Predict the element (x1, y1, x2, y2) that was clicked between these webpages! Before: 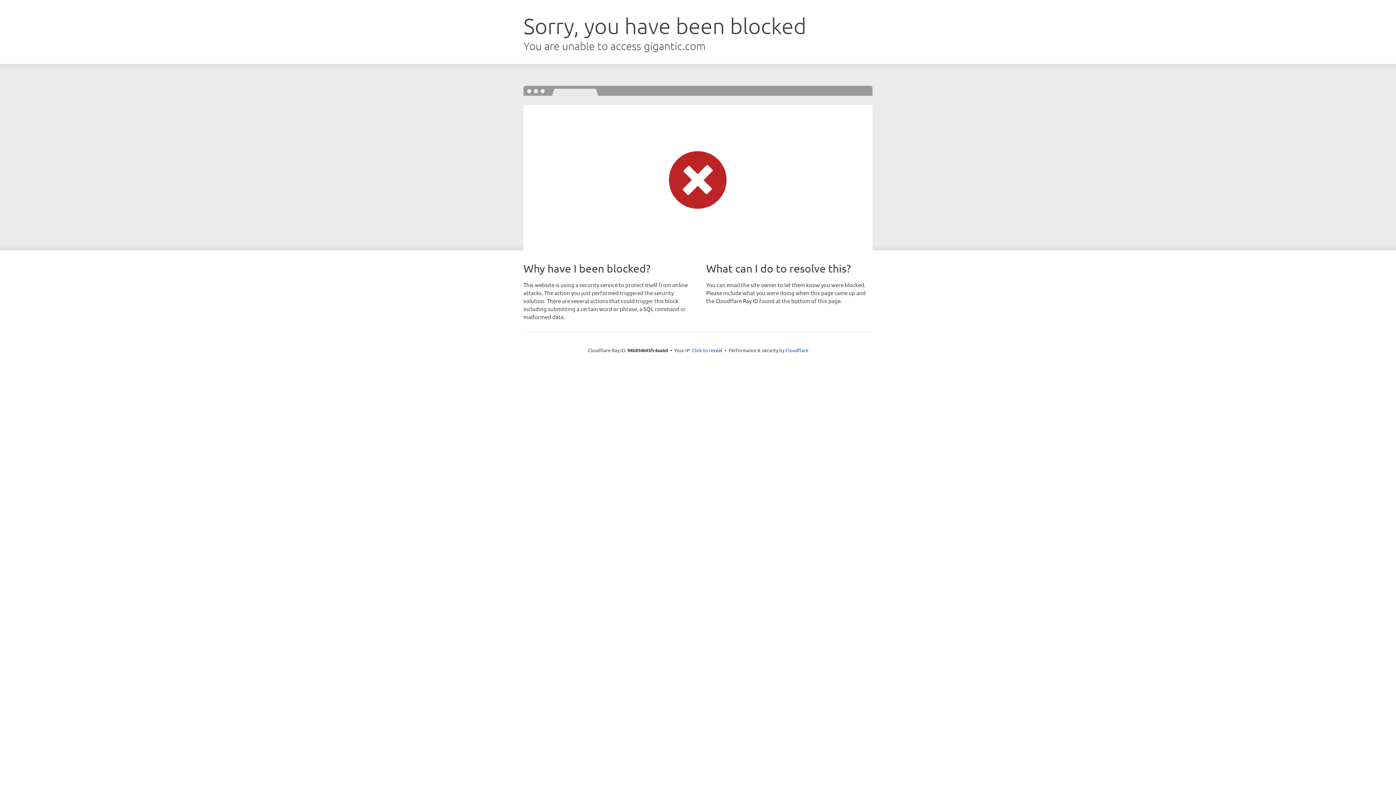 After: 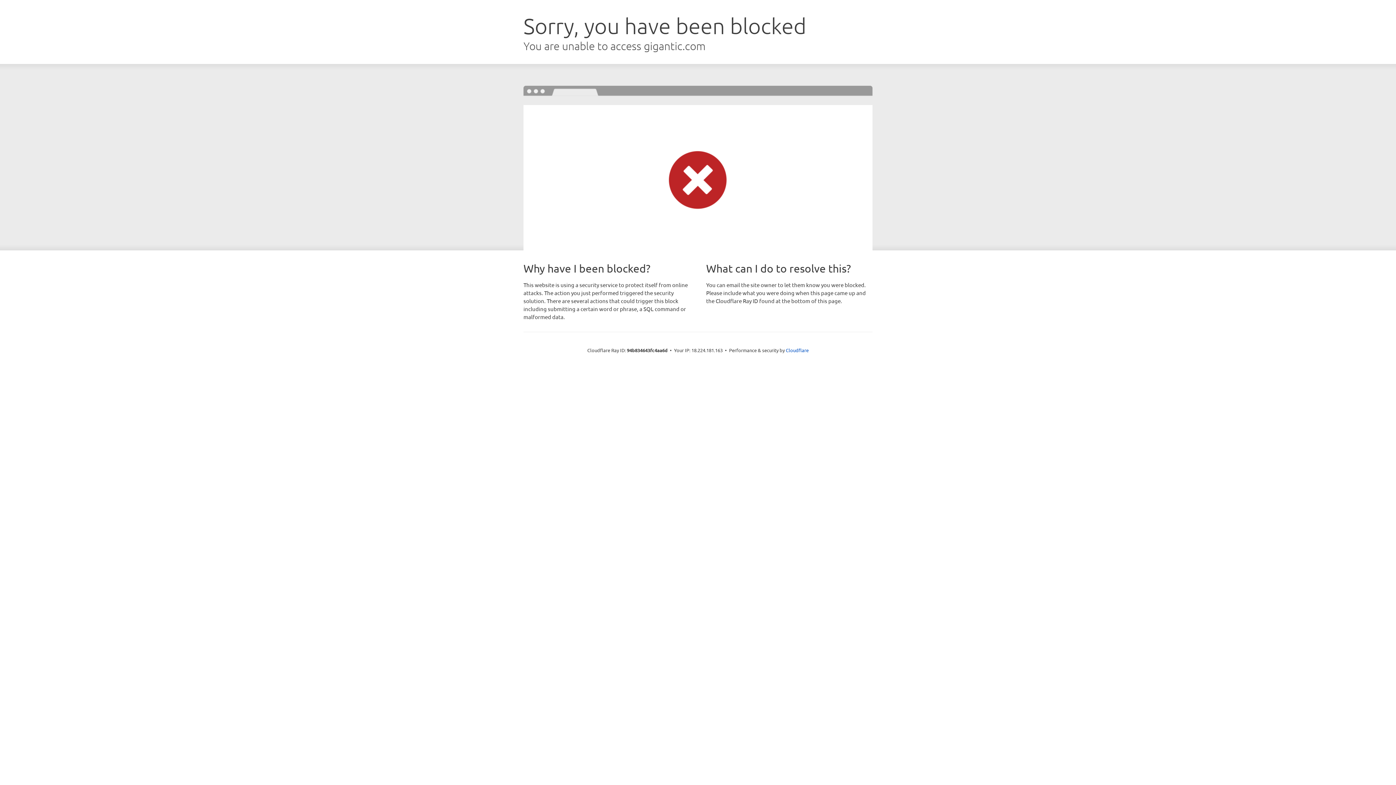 Action: bbox: (692, 346, 722, 353) label: Click to reveal